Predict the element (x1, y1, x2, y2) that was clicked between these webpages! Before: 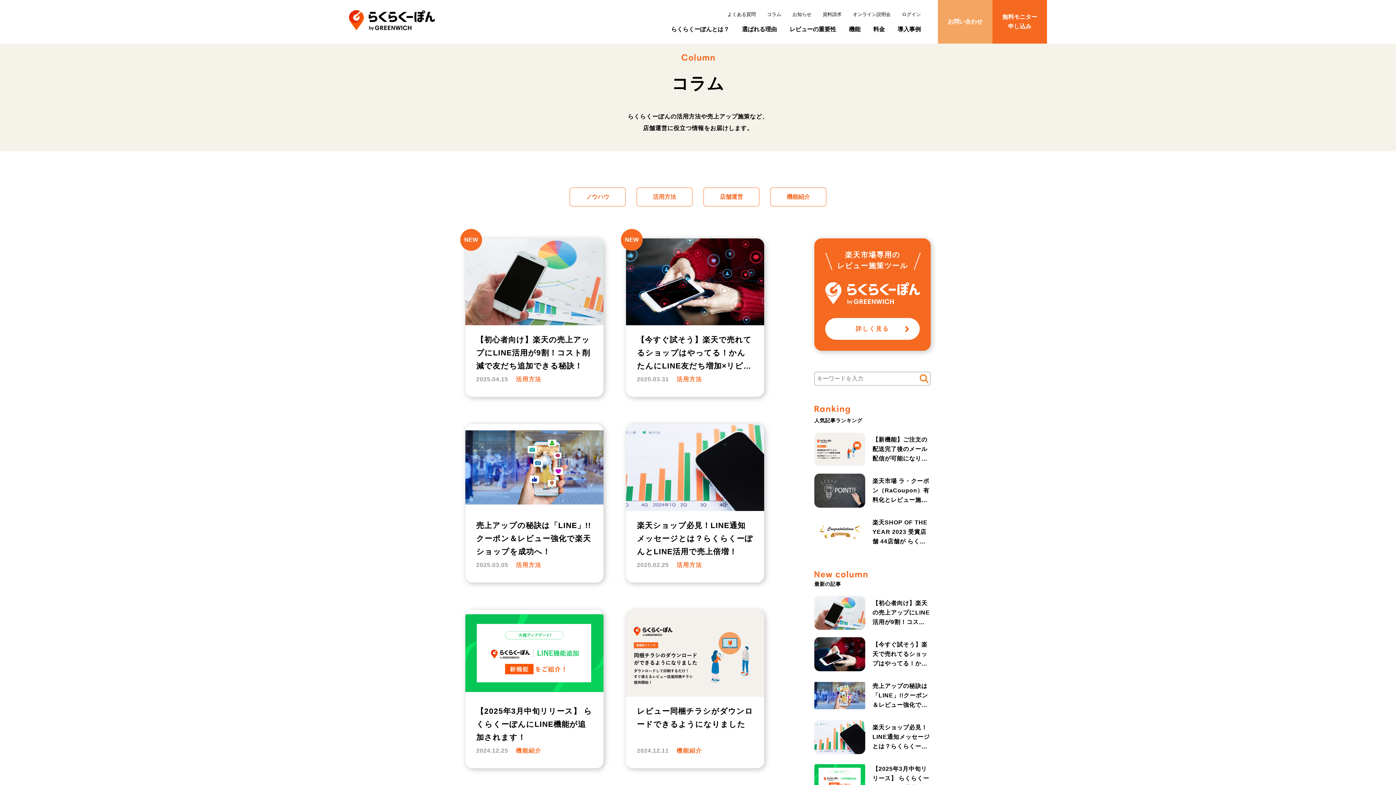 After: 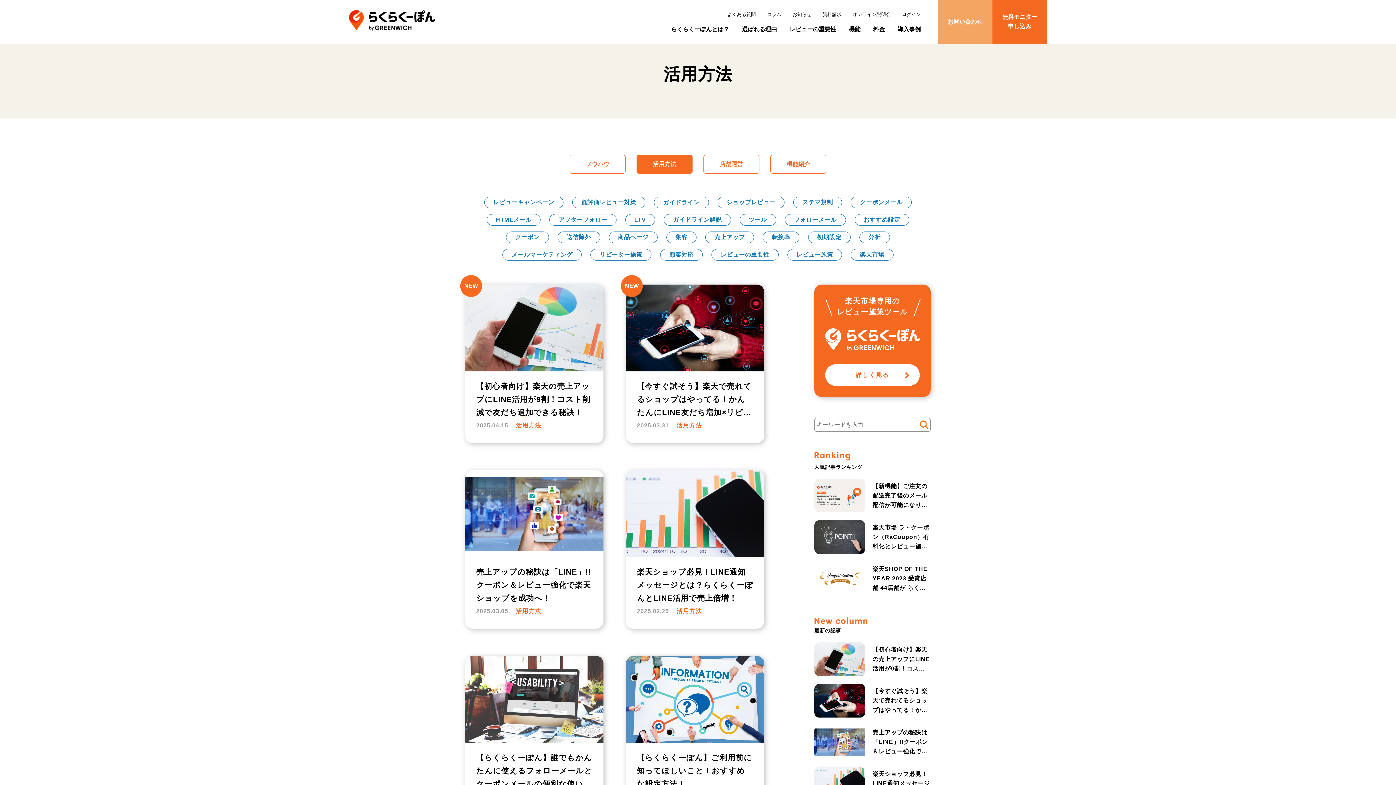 Action: label: 活用方法 bbox: (636, 187, 692, 206)